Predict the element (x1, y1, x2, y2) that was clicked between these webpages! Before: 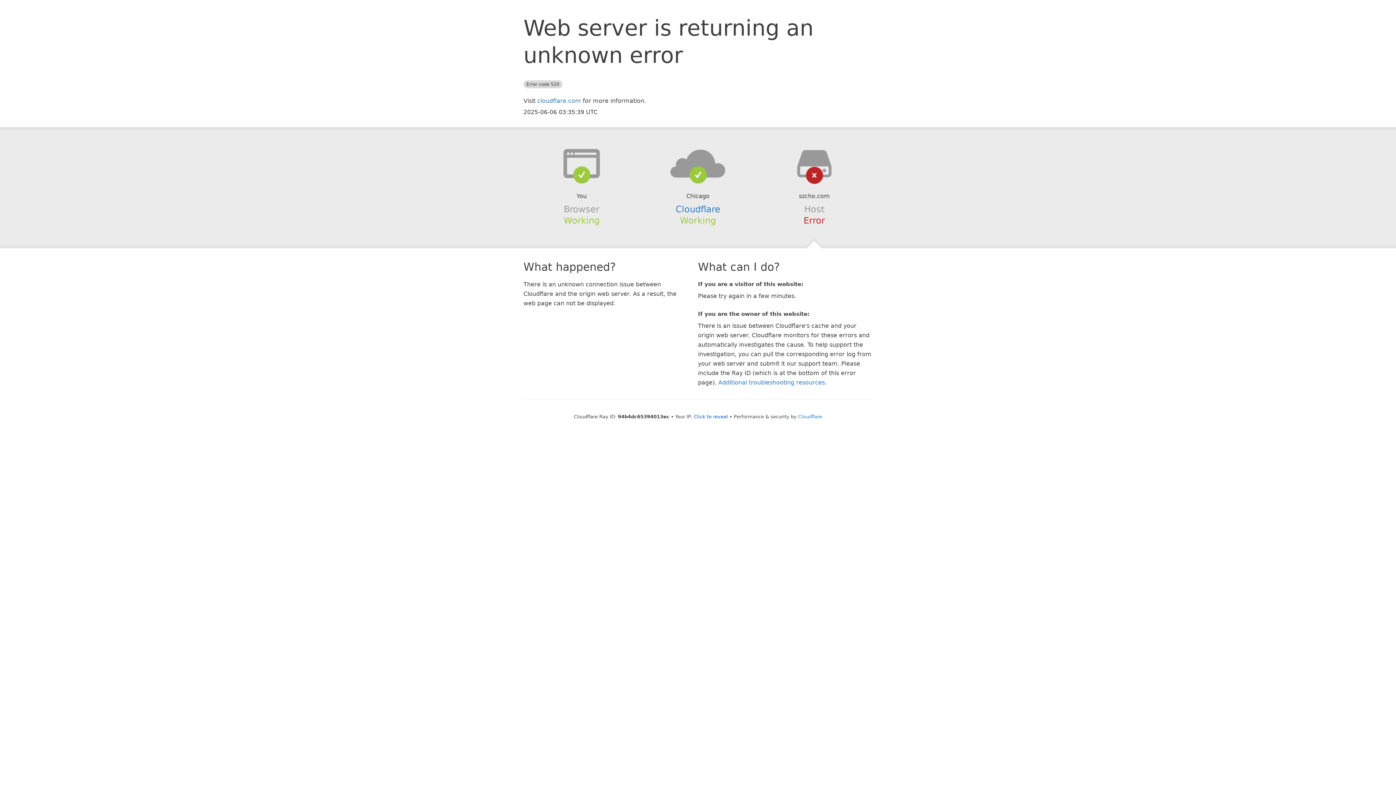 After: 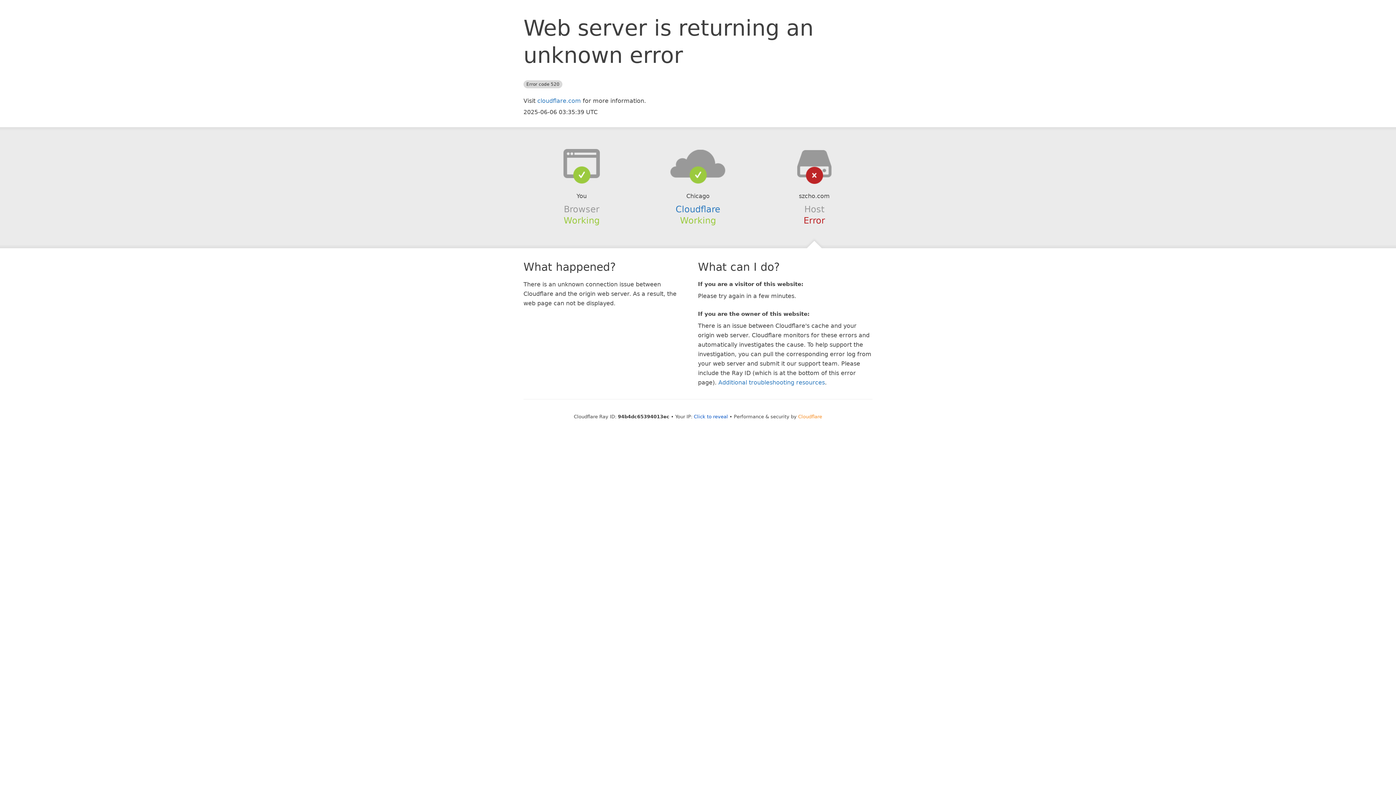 Action: label: Cloudflare bbox: (798, 414, 822, 419)